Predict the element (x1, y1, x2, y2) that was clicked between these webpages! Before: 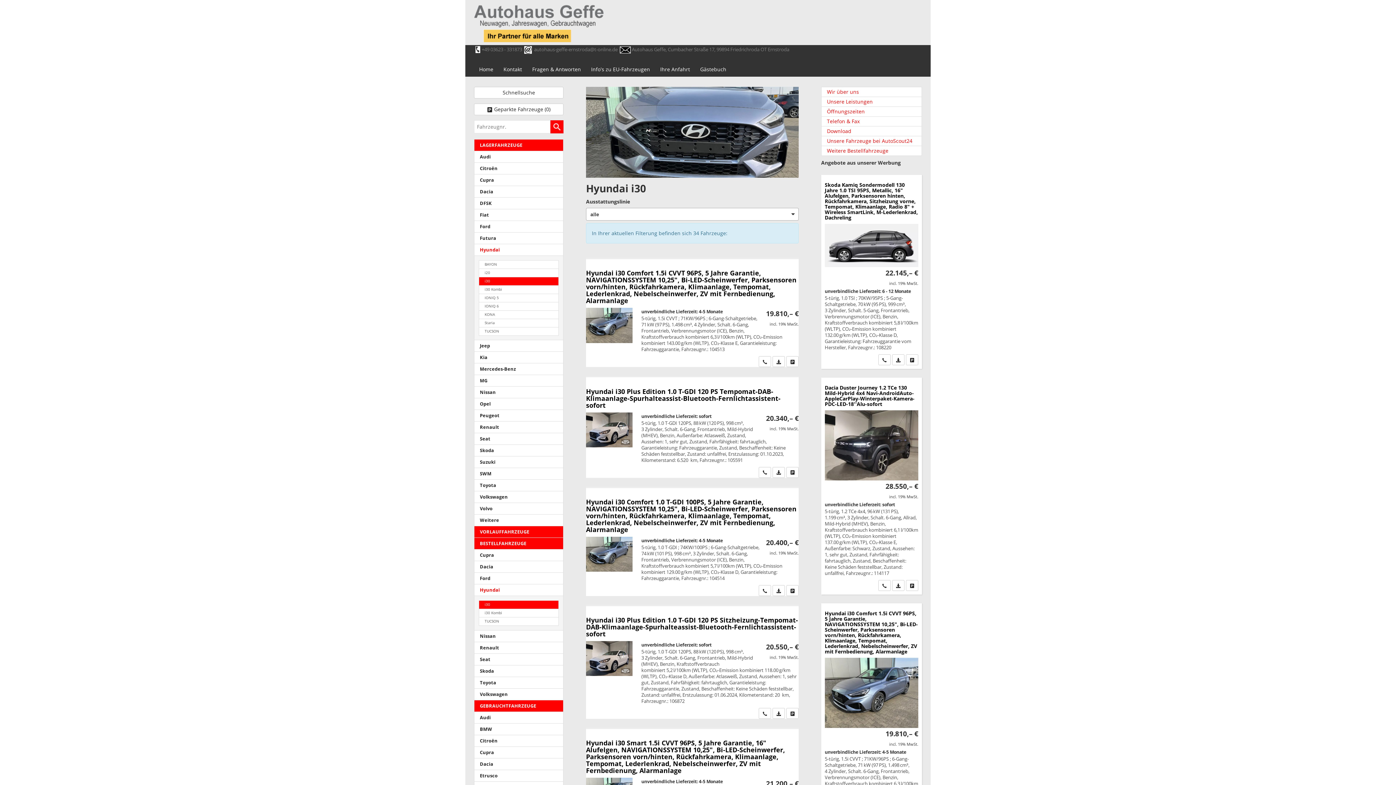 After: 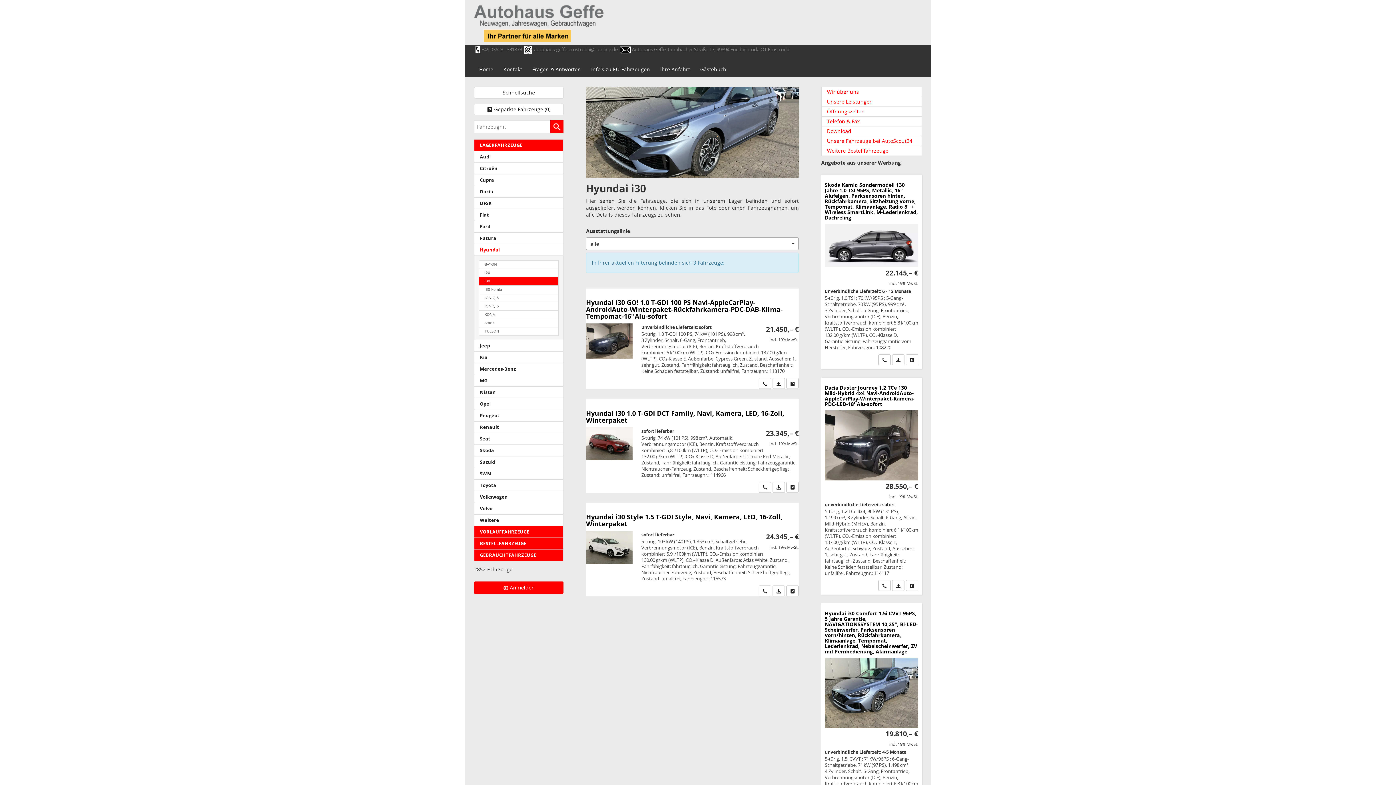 Action: bbox: (479, 277, 558, 285) label: i30